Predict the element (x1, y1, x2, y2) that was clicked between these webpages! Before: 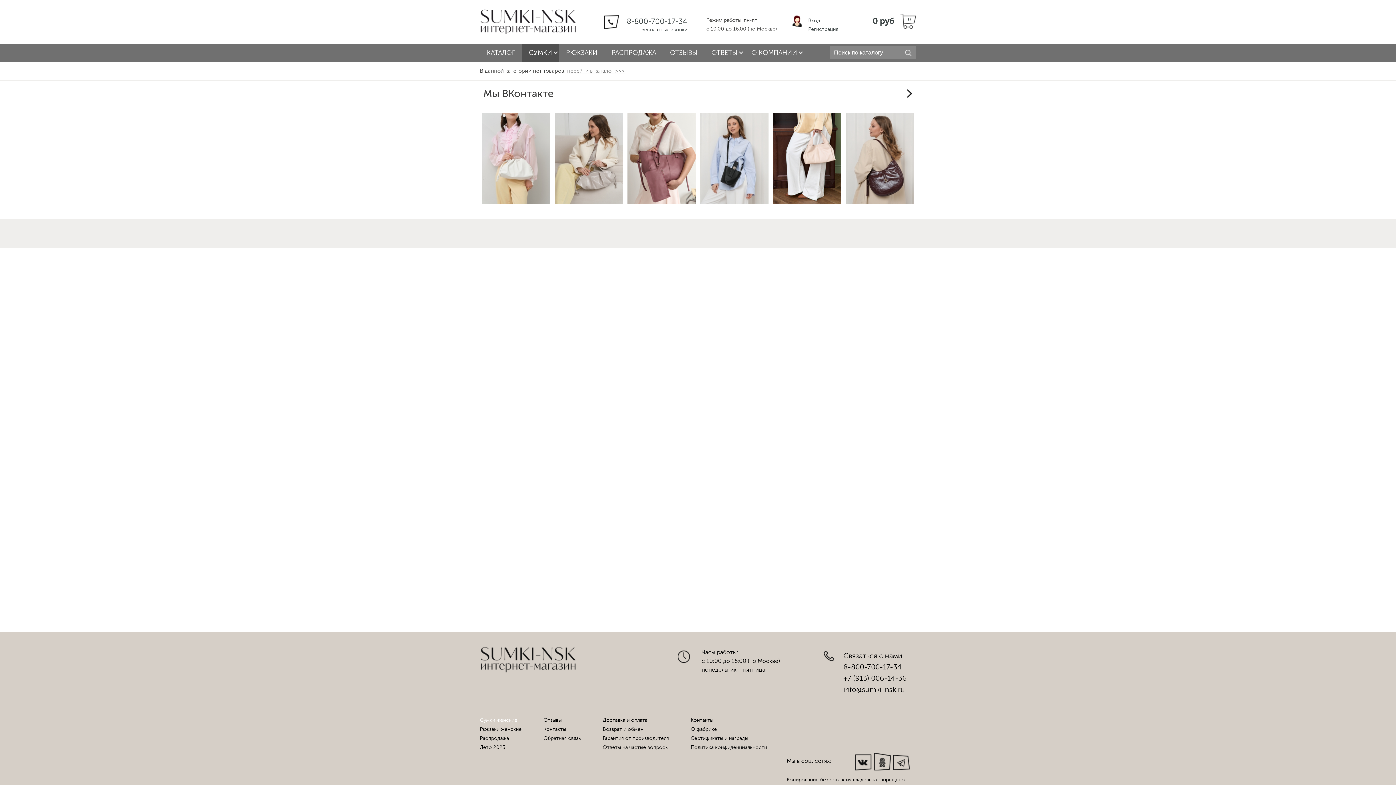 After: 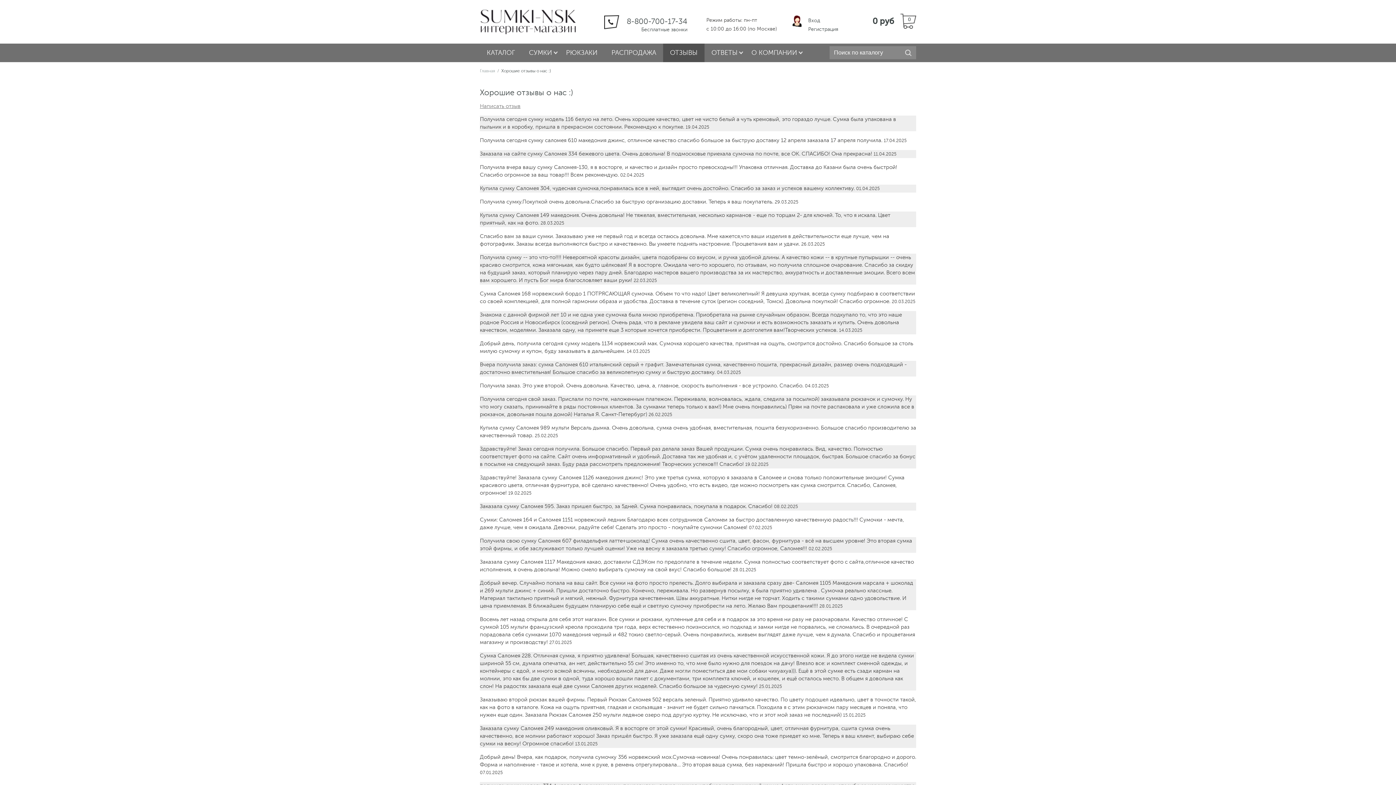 Action: label: ОТЗЫВЫ bbox: (663, 43, 704, 62)